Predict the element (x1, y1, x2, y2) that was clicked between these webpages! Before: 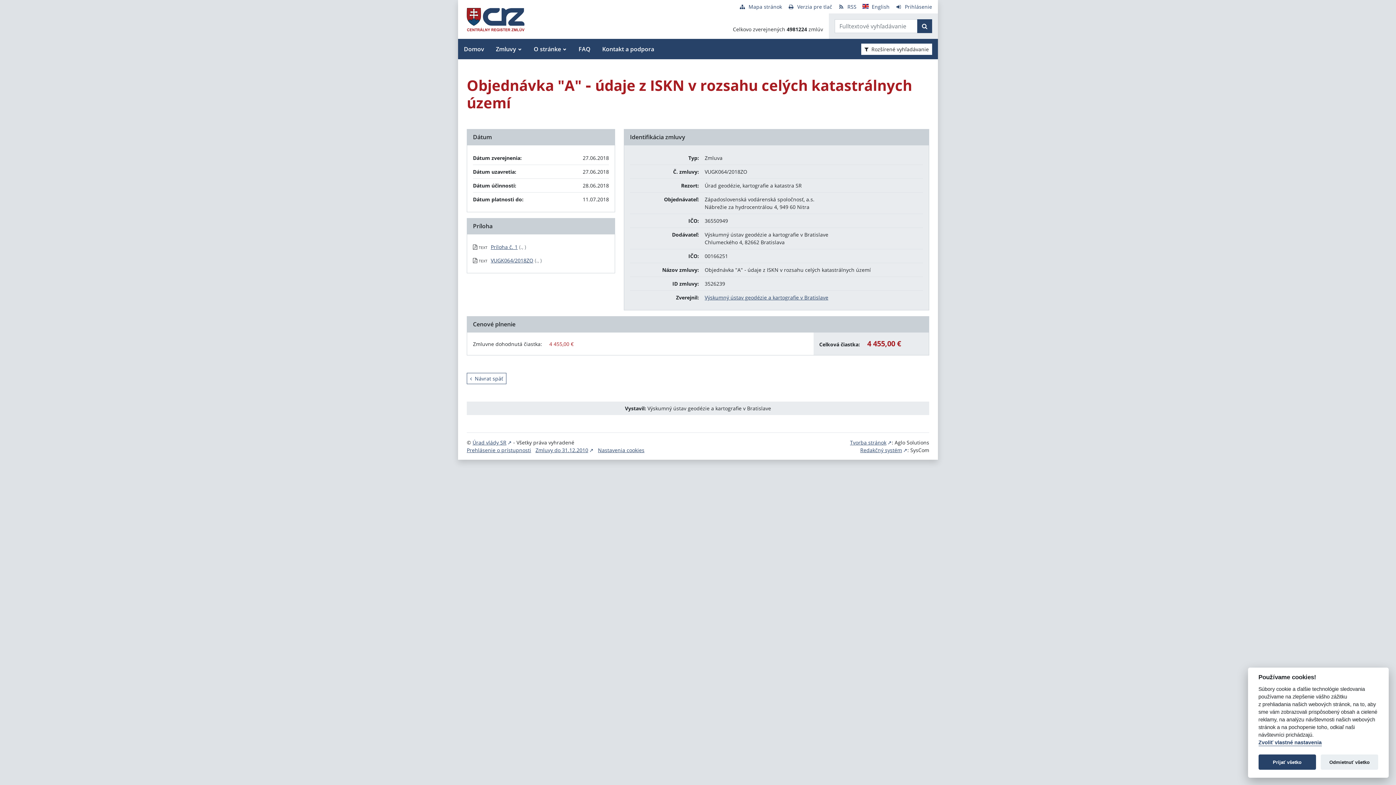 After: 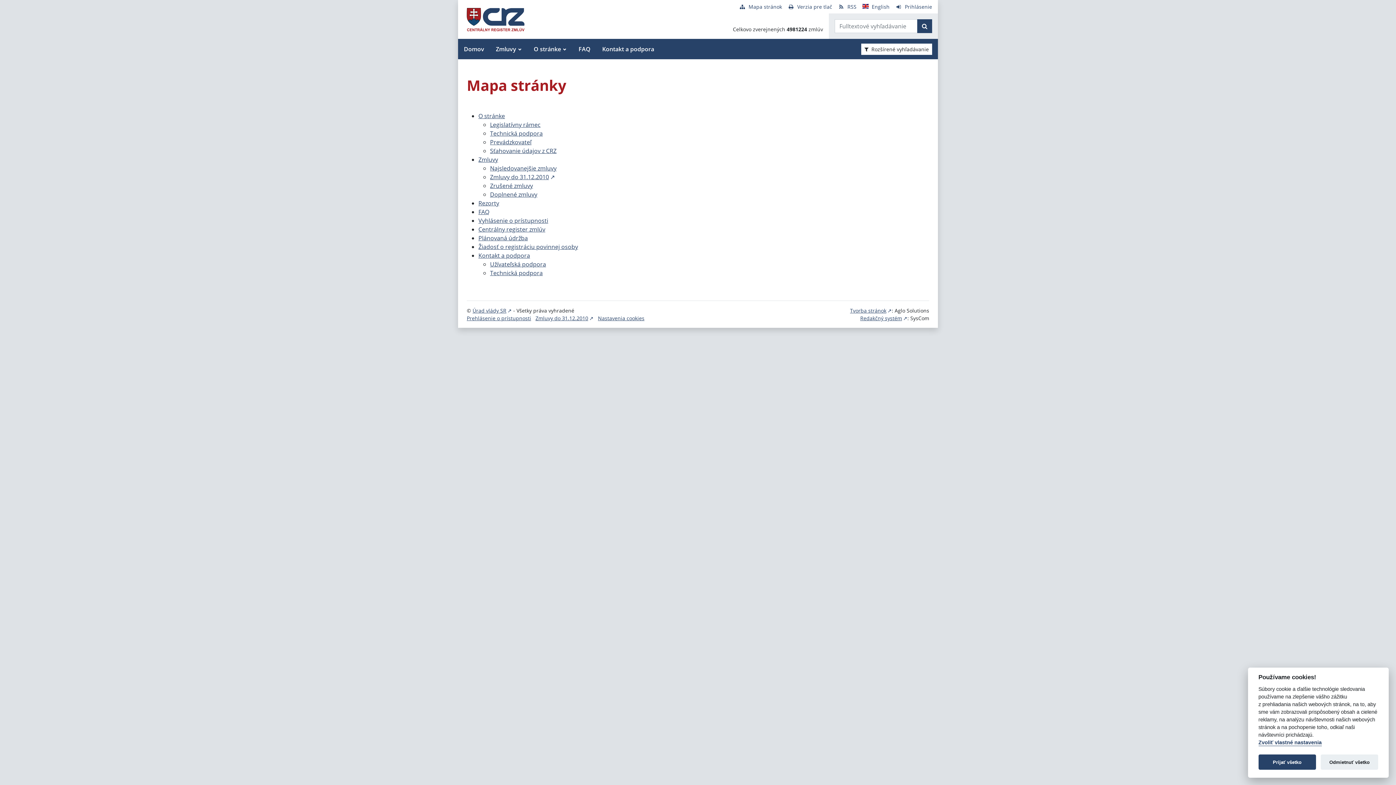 Action: bbox: (739, 3, 782, 10) label: Mapa stránok